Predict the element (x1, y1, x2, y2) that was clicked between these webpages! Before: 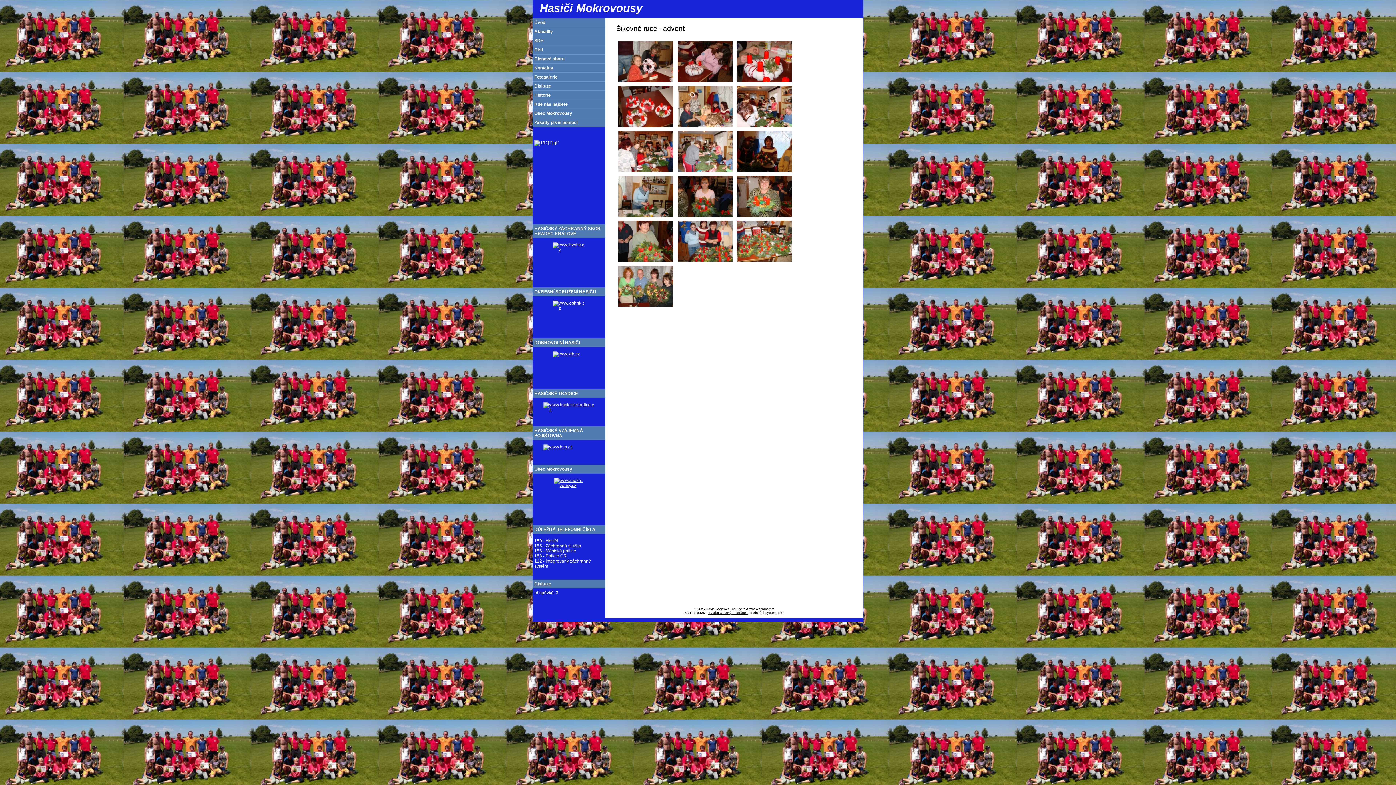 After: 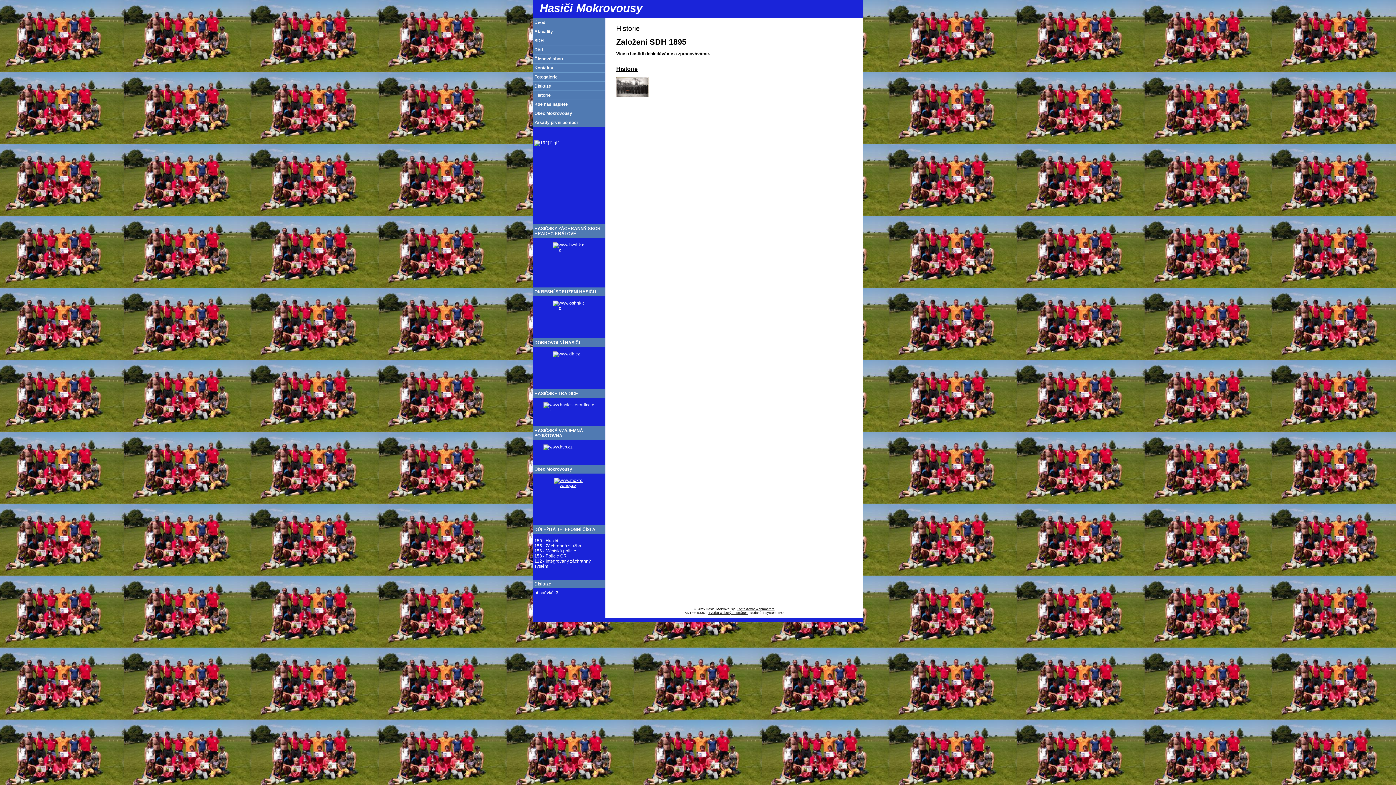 Action: bbox: (532, 90, 605, 99) label: Historie